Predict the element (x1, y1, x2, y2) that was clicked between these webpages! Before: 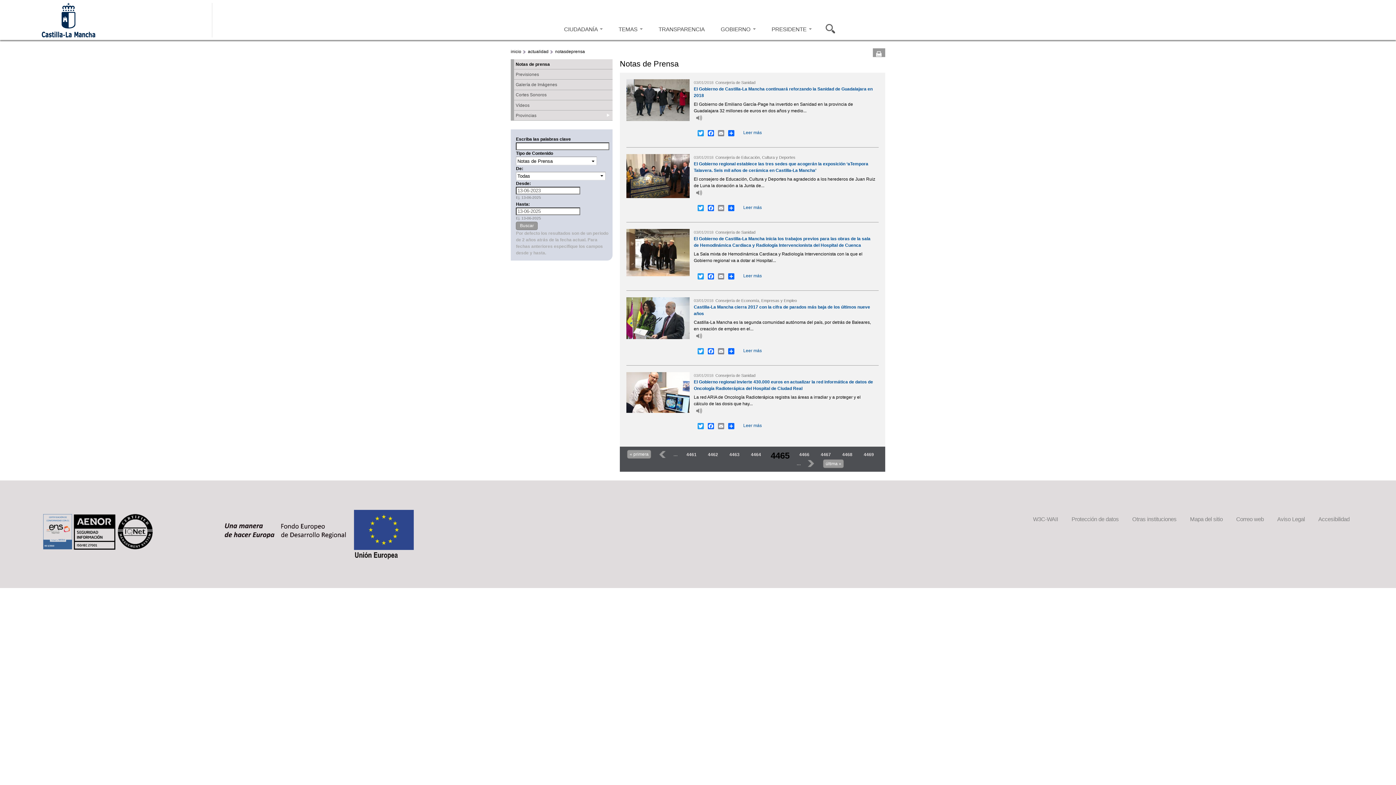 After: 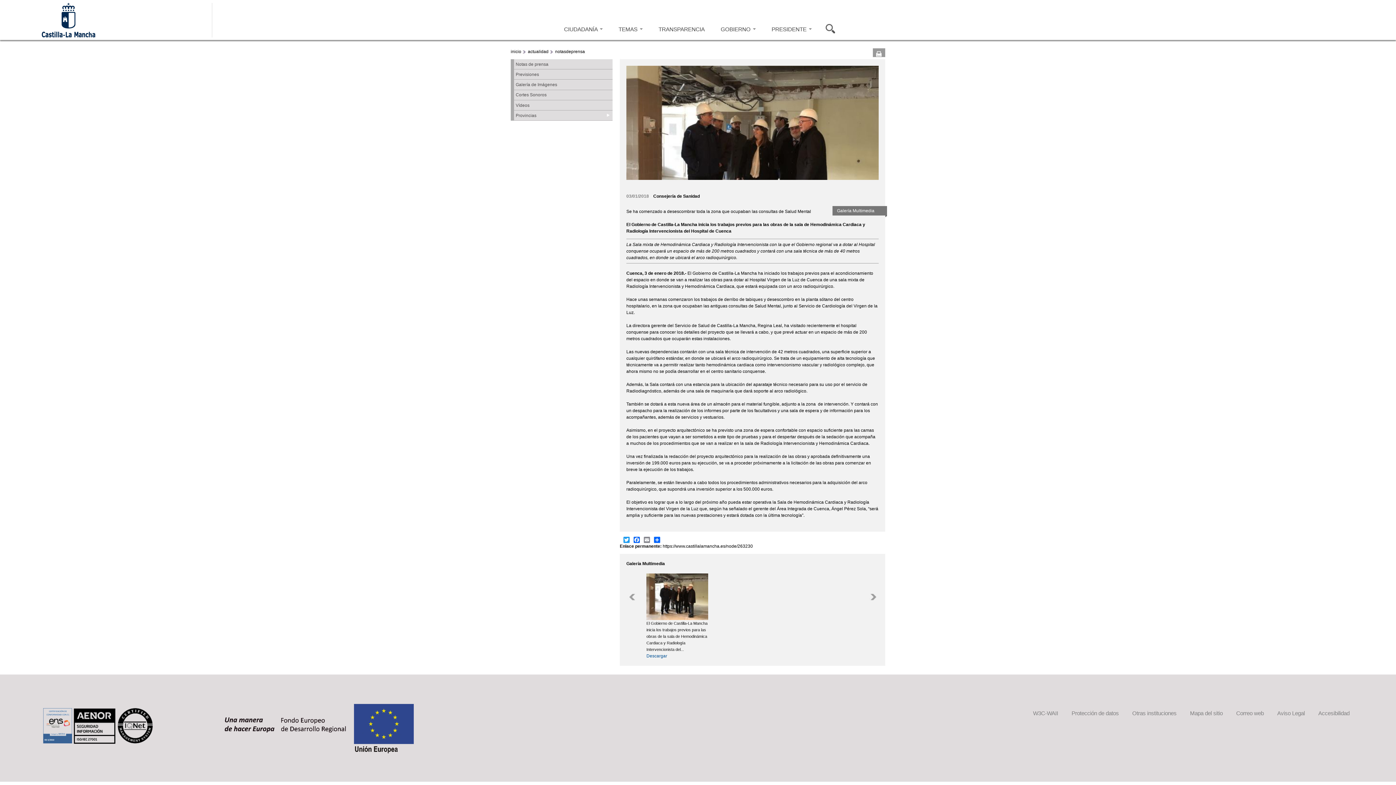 Action: label: Leer más
sobre El Gobierno de Castilla-La Mancha inicia los trabajos previos para las obras de la sala de Hemodinámica Cardiaca y Radiología Intervencionista del Hospital de Cuenca bbox: (743, 273, 762, 278)